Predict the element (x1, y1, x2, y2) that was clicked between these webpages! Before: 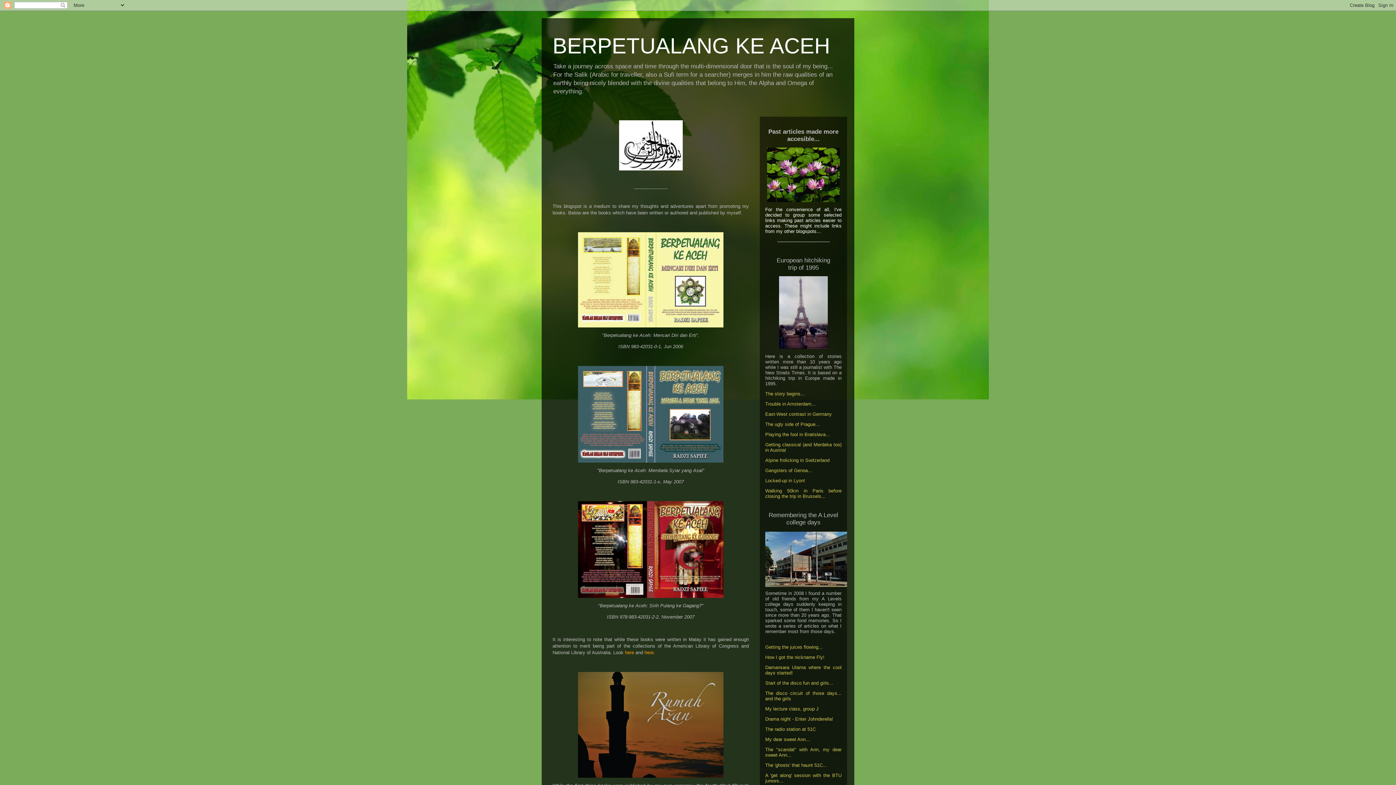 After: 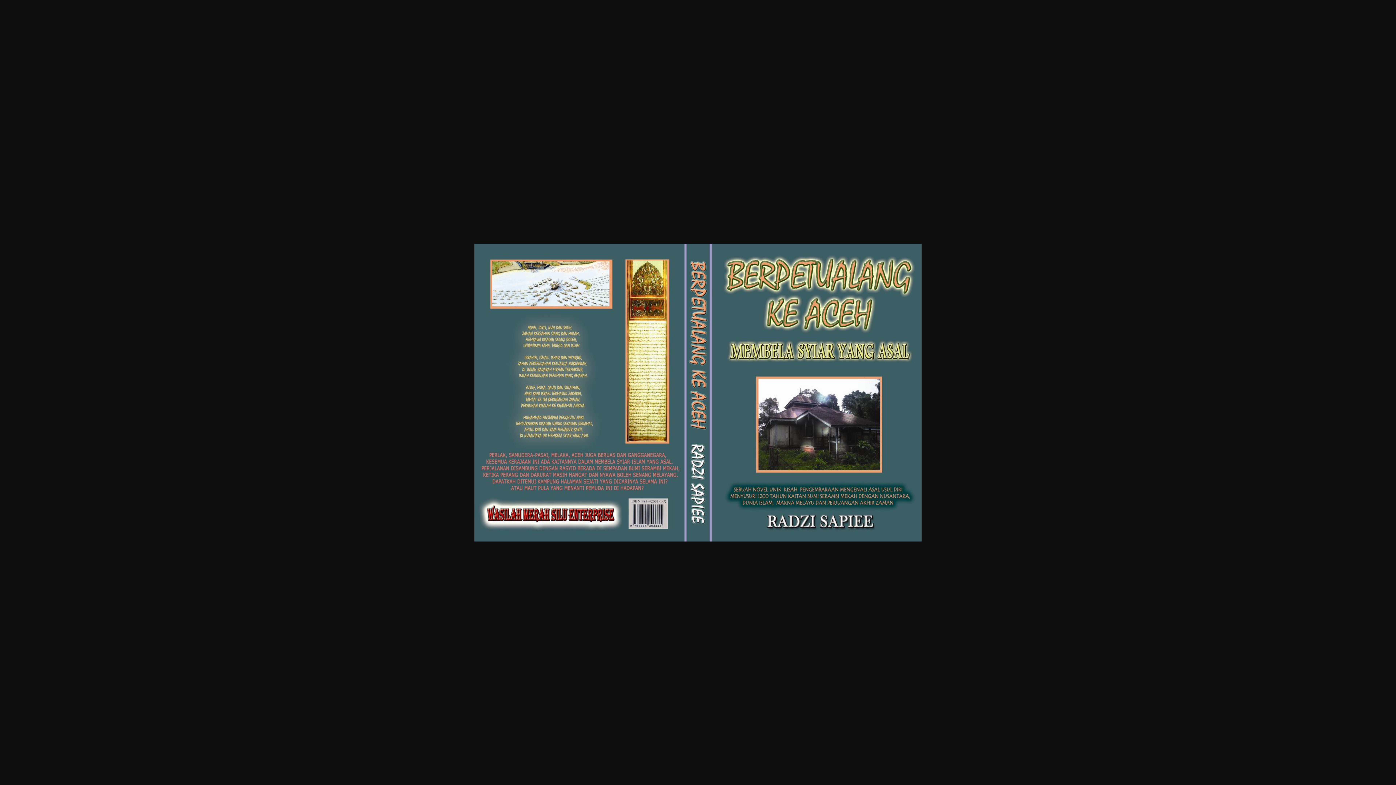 Action: bbox: (552, 366, 749, 462)